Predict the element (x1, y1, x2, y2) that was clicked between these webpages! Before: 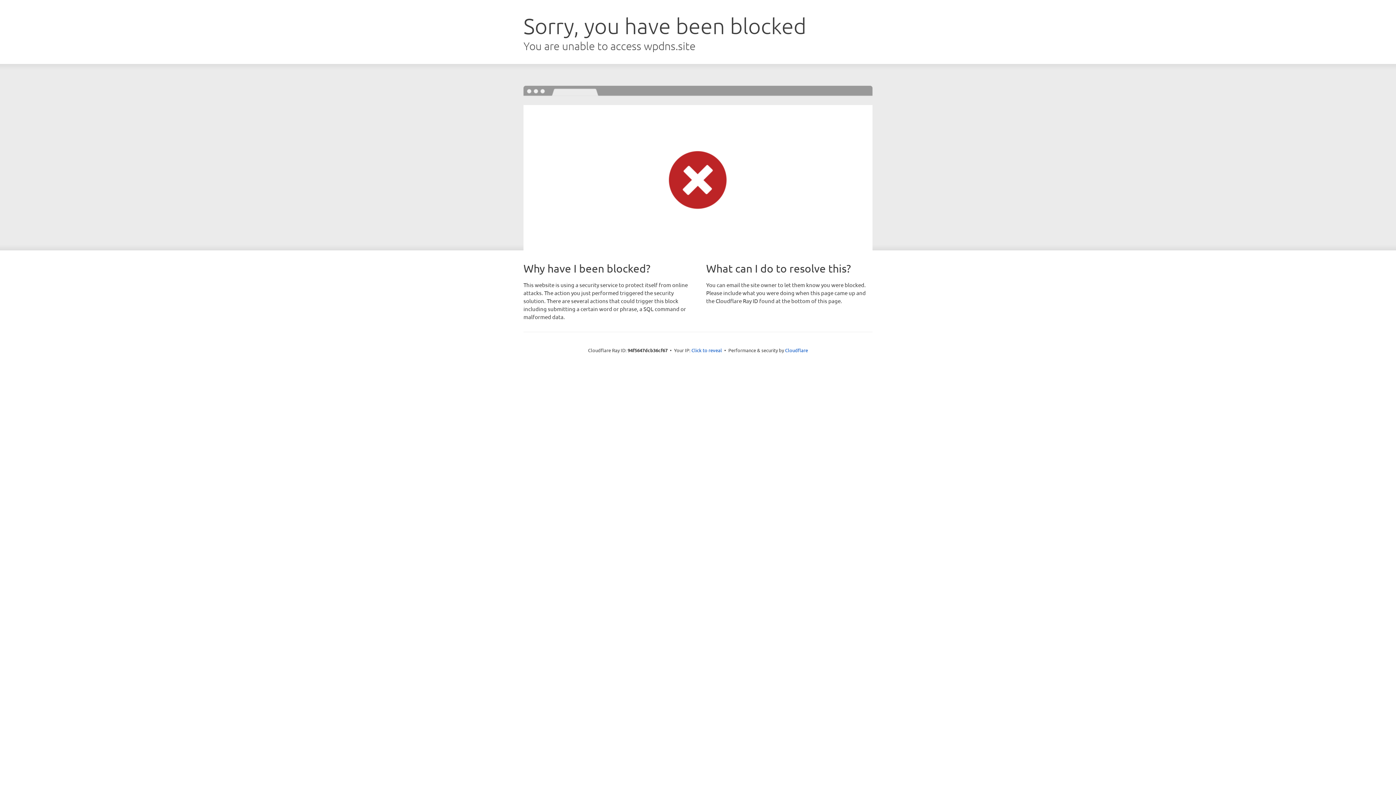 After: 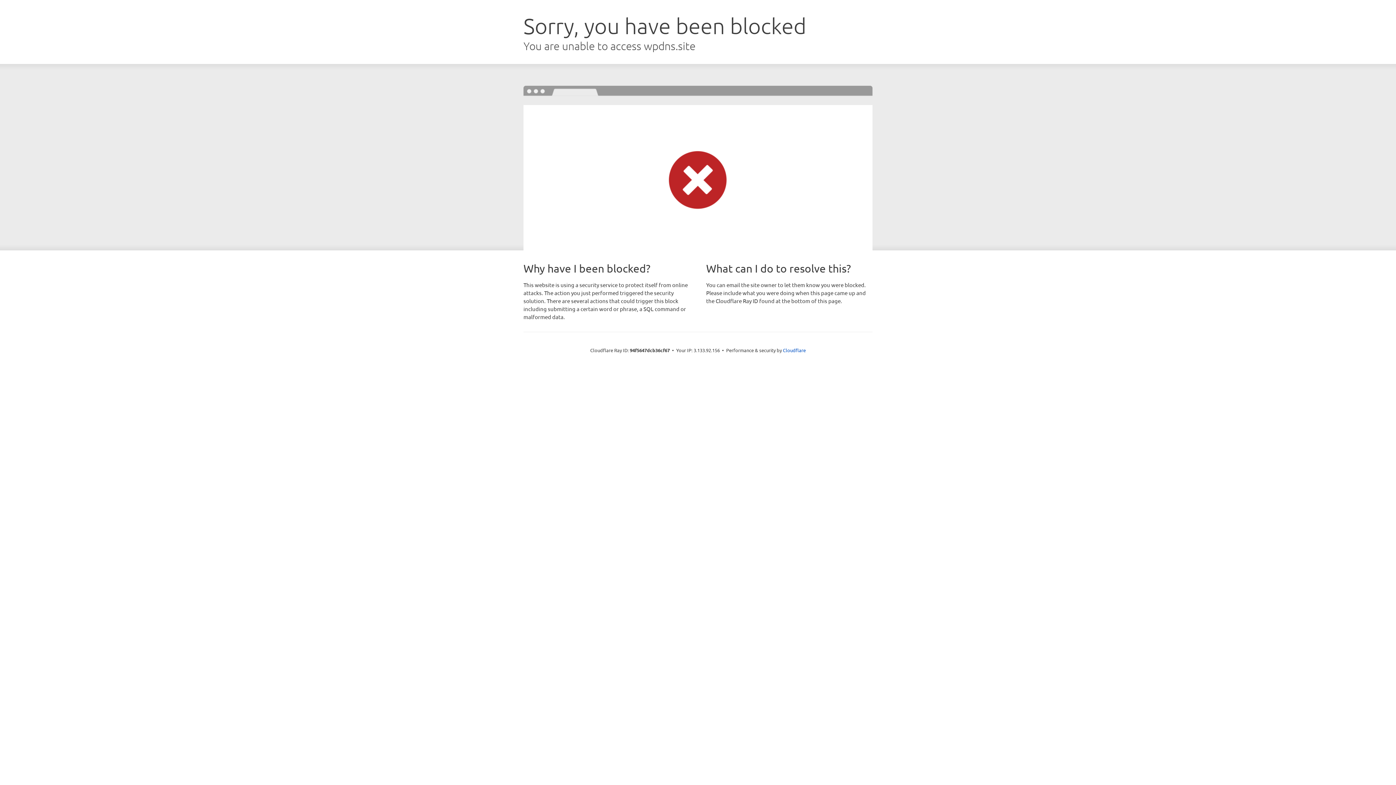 Action: label: Click to reveal bbox: (691, 346, 722, 353)